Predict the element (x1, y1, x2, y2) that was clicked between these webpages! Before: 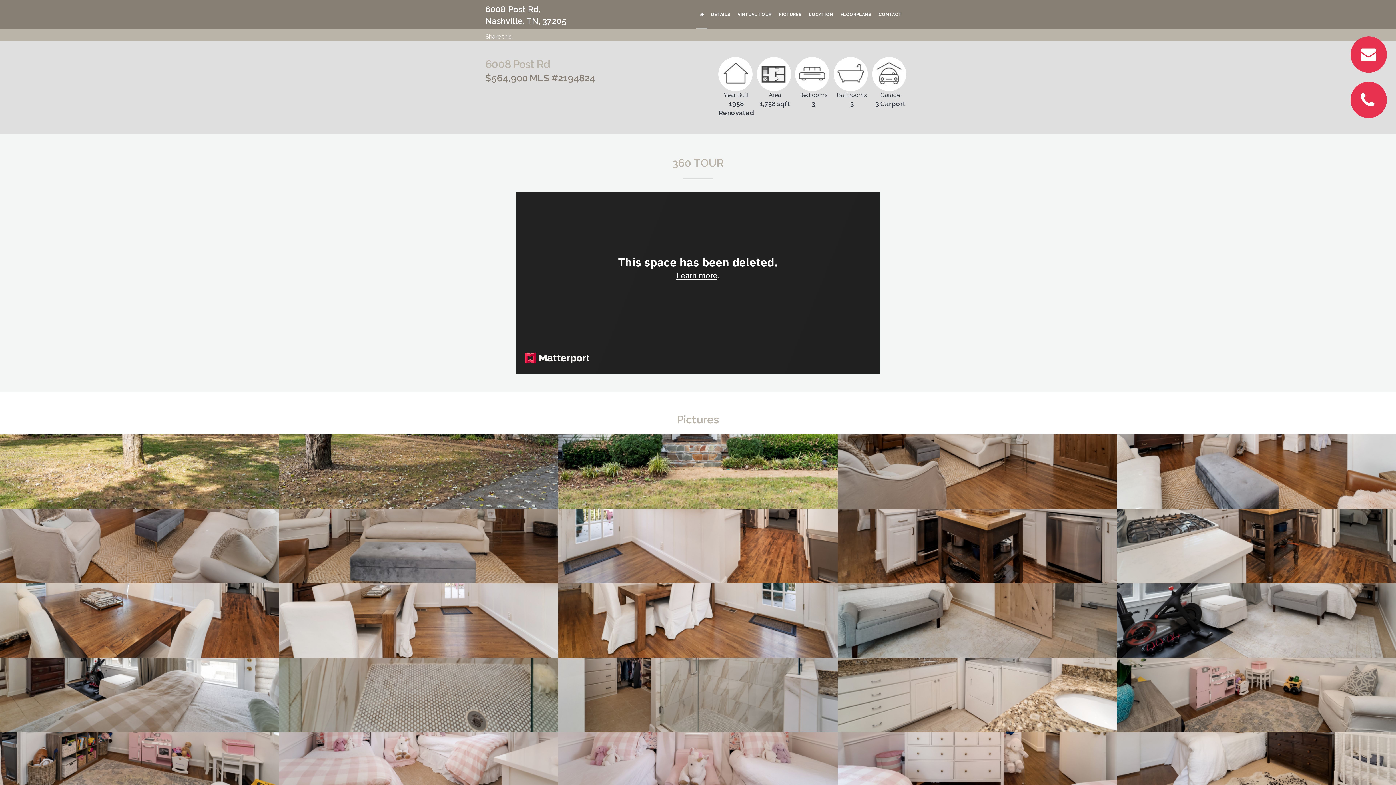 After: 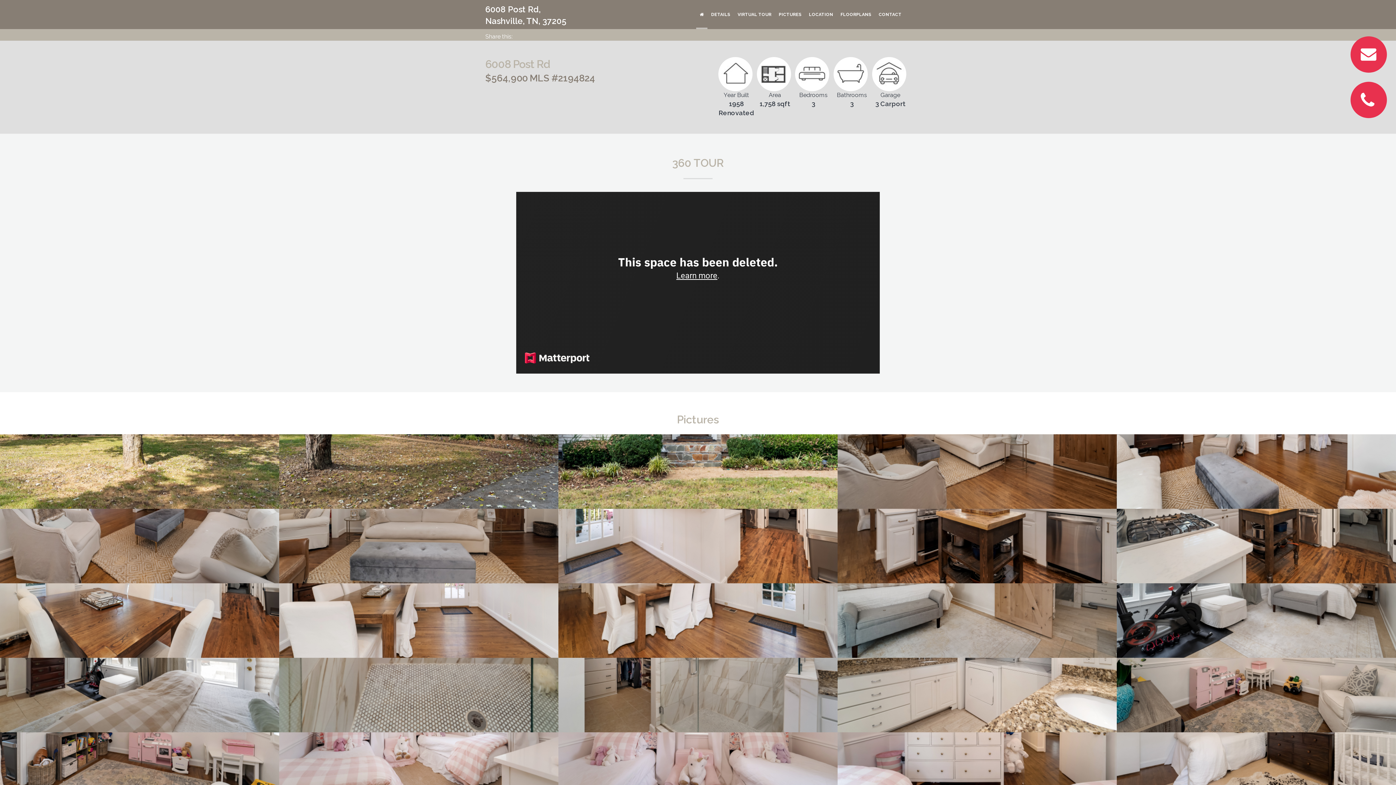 Action: bbox: (696, 0, 707, 29)